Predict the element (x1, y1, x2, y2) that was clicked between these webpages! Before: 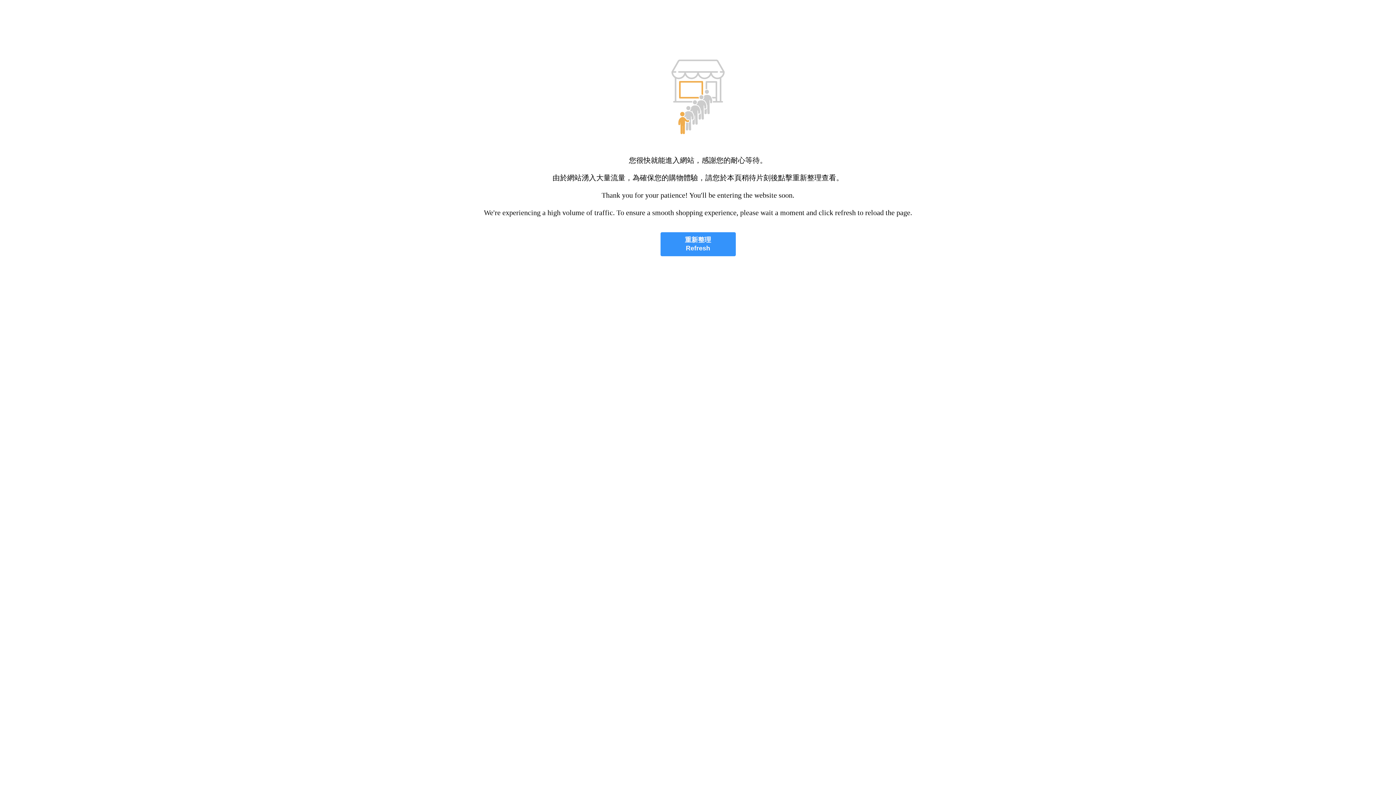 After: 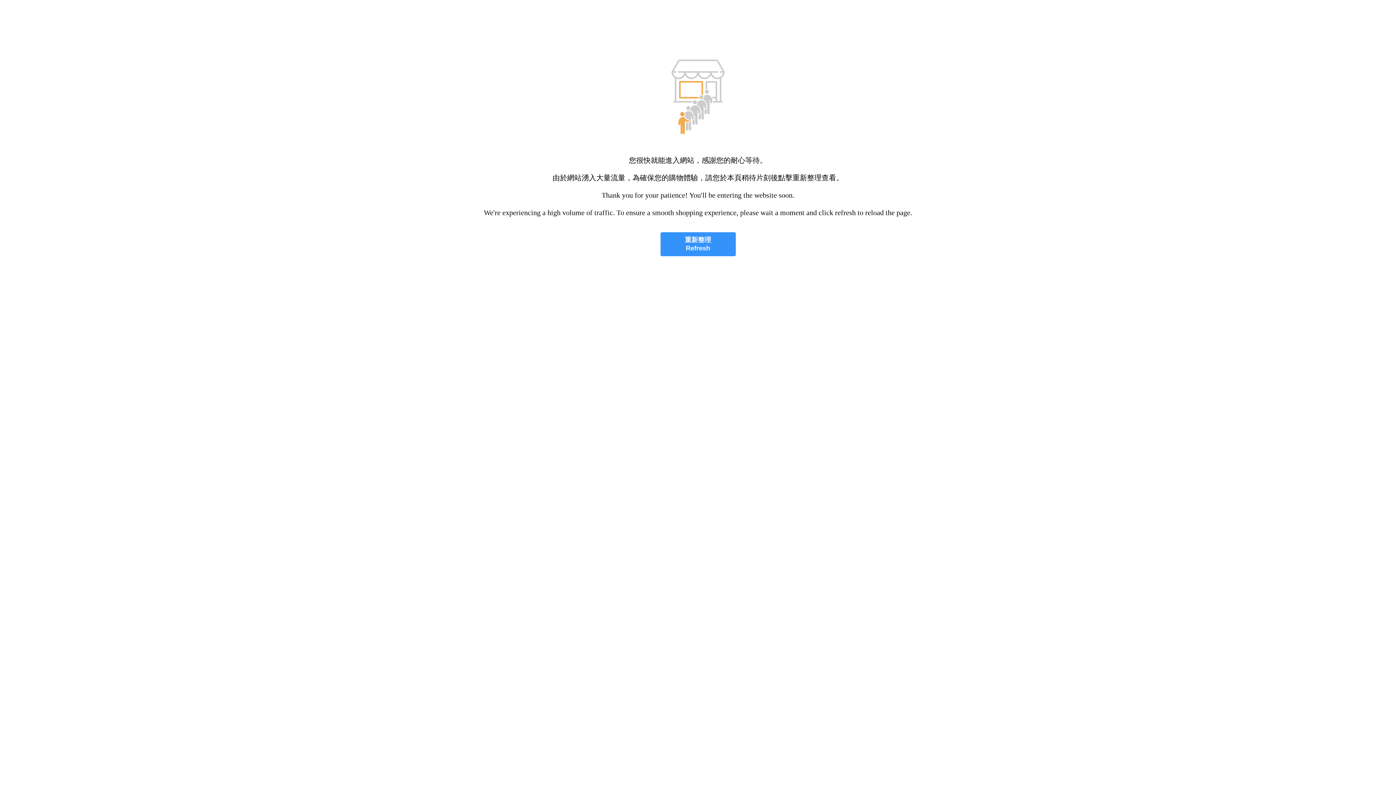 Action: bbox: (660, 232, 735, 256) label: 重新整理
Refresh